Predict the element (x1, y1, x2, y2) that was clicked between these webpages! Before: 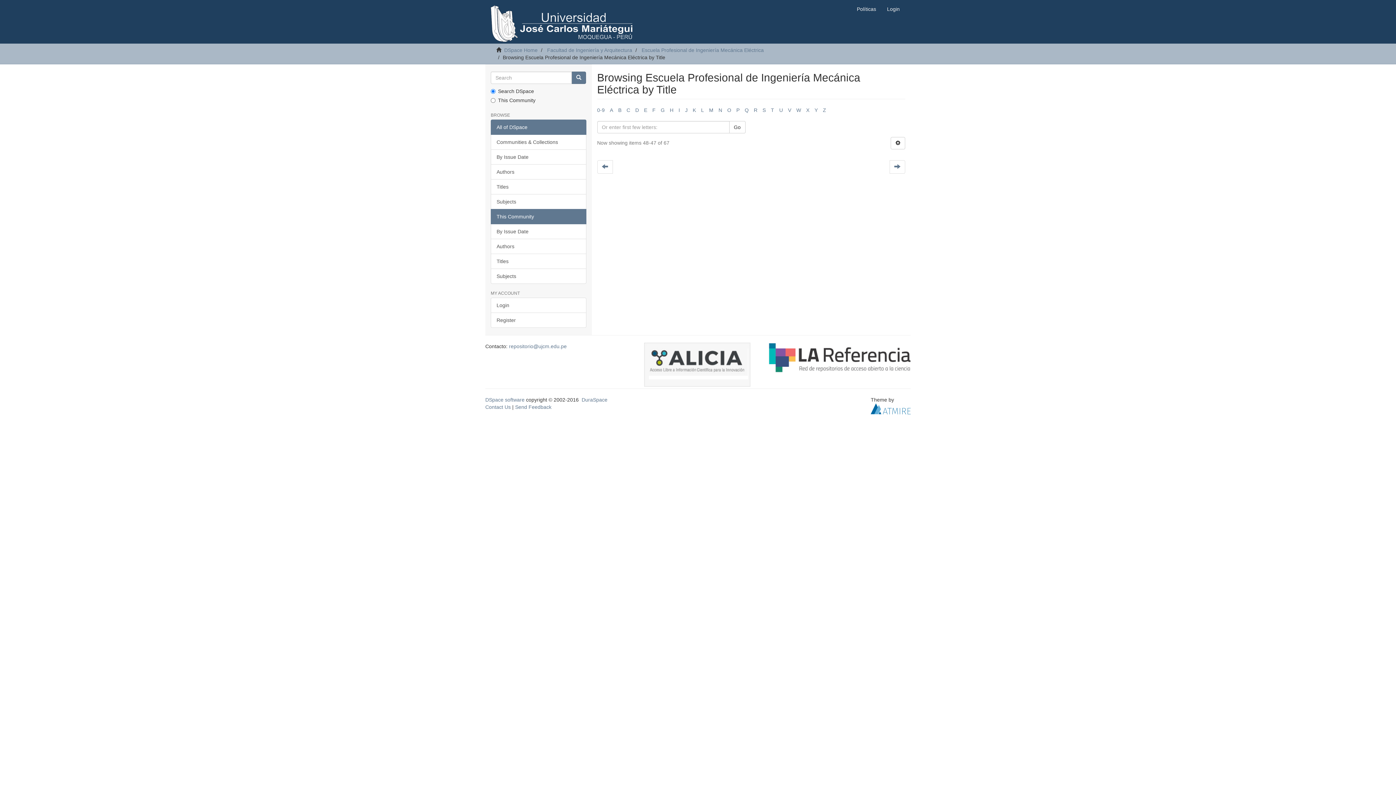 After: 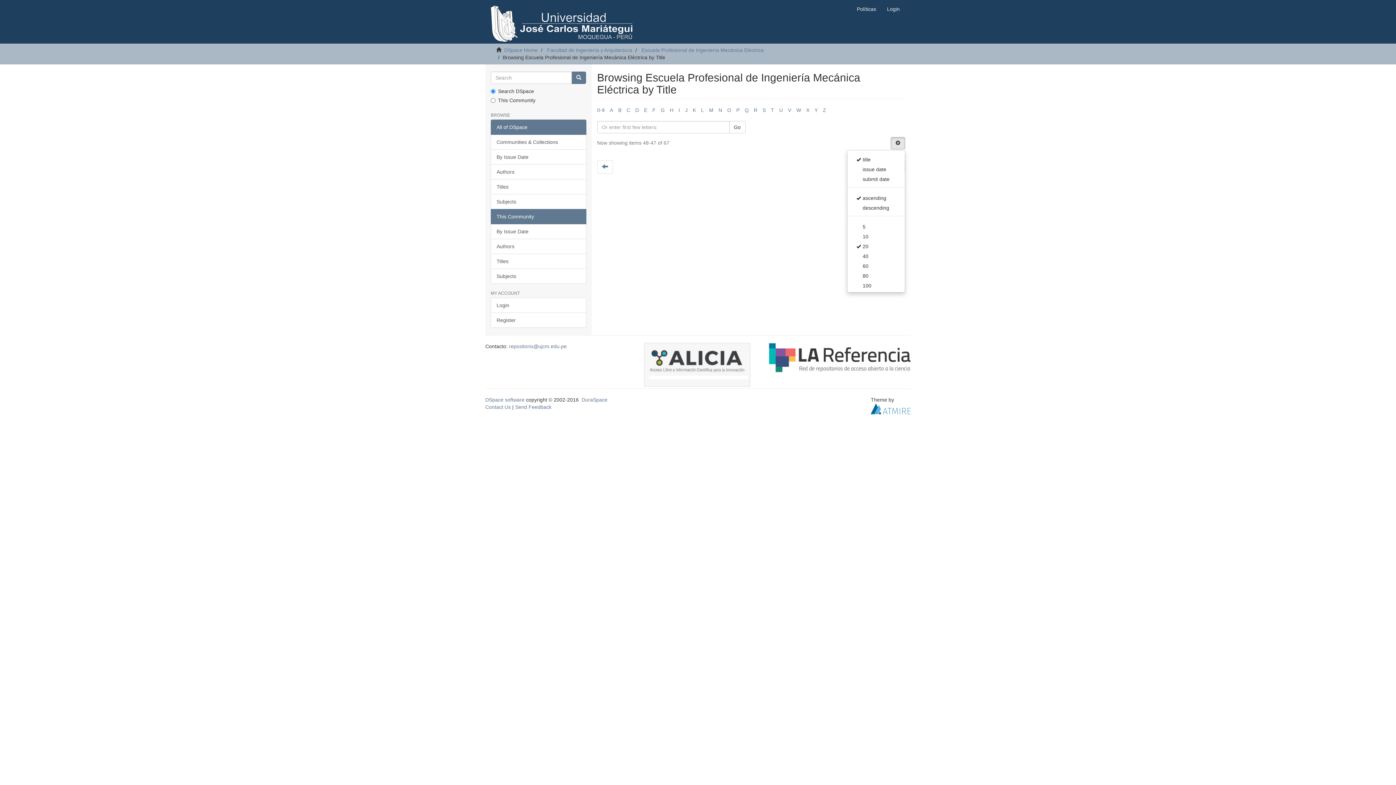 Action: bbox: (890, 137, 905, 149)